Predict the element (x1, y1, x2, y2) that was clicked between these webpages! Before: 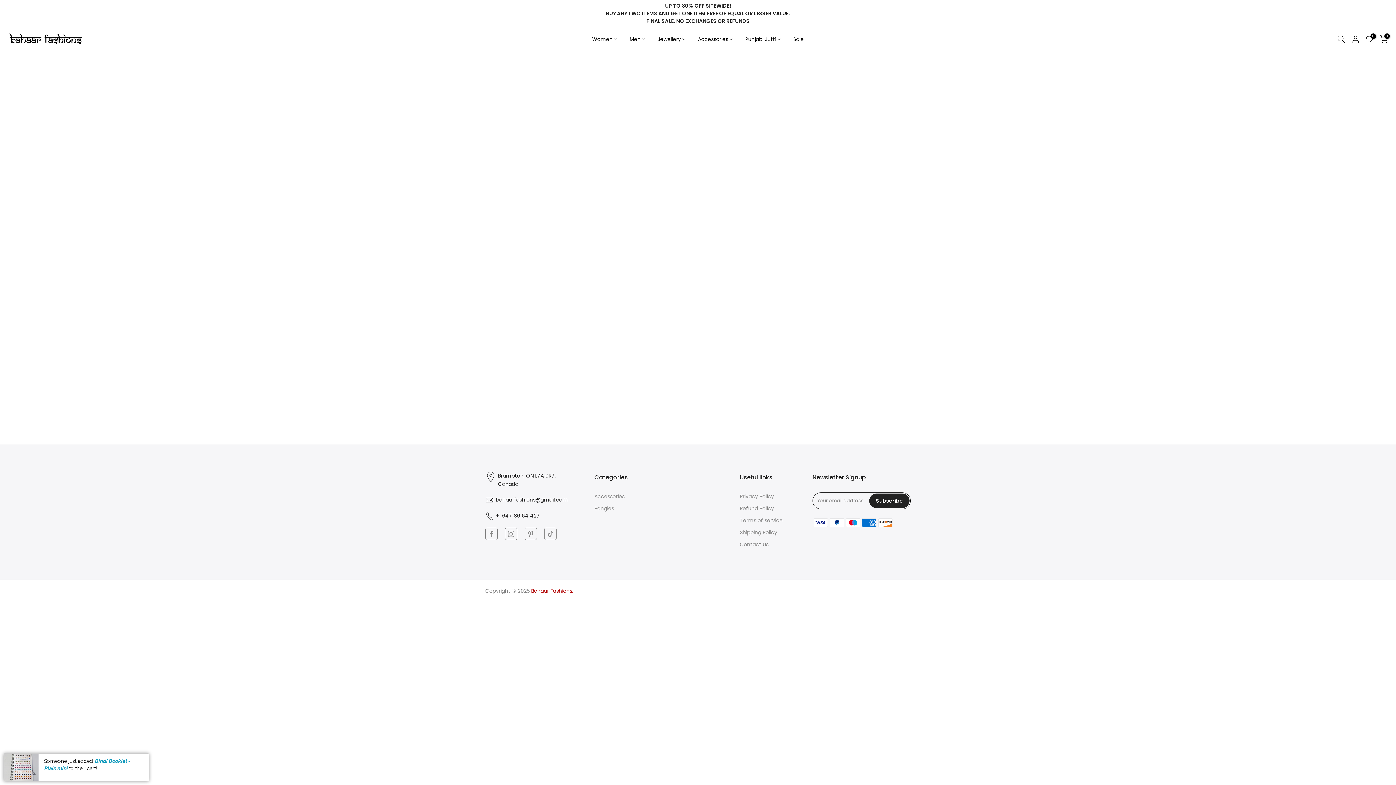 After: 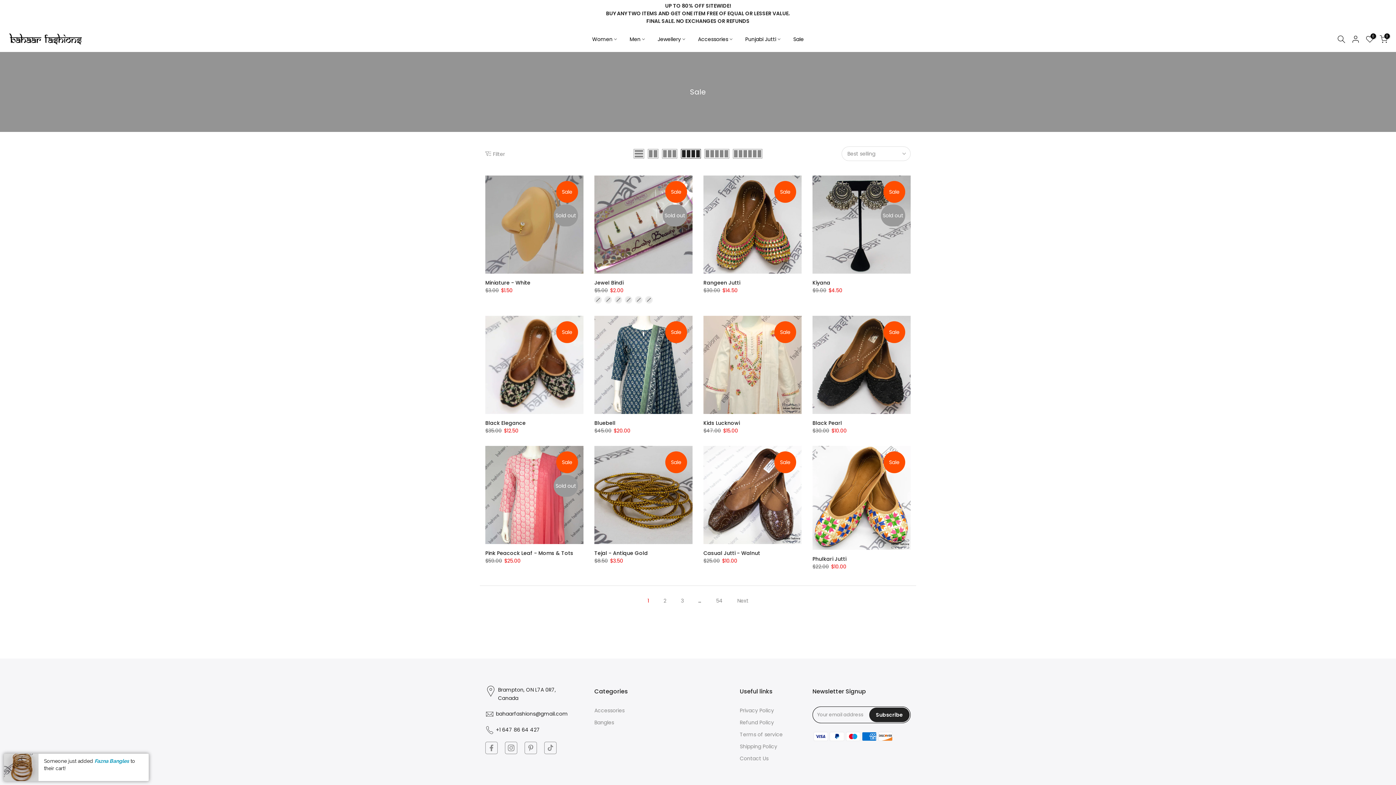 Action: bbox: (787, 34, 810, 43) label: Sale